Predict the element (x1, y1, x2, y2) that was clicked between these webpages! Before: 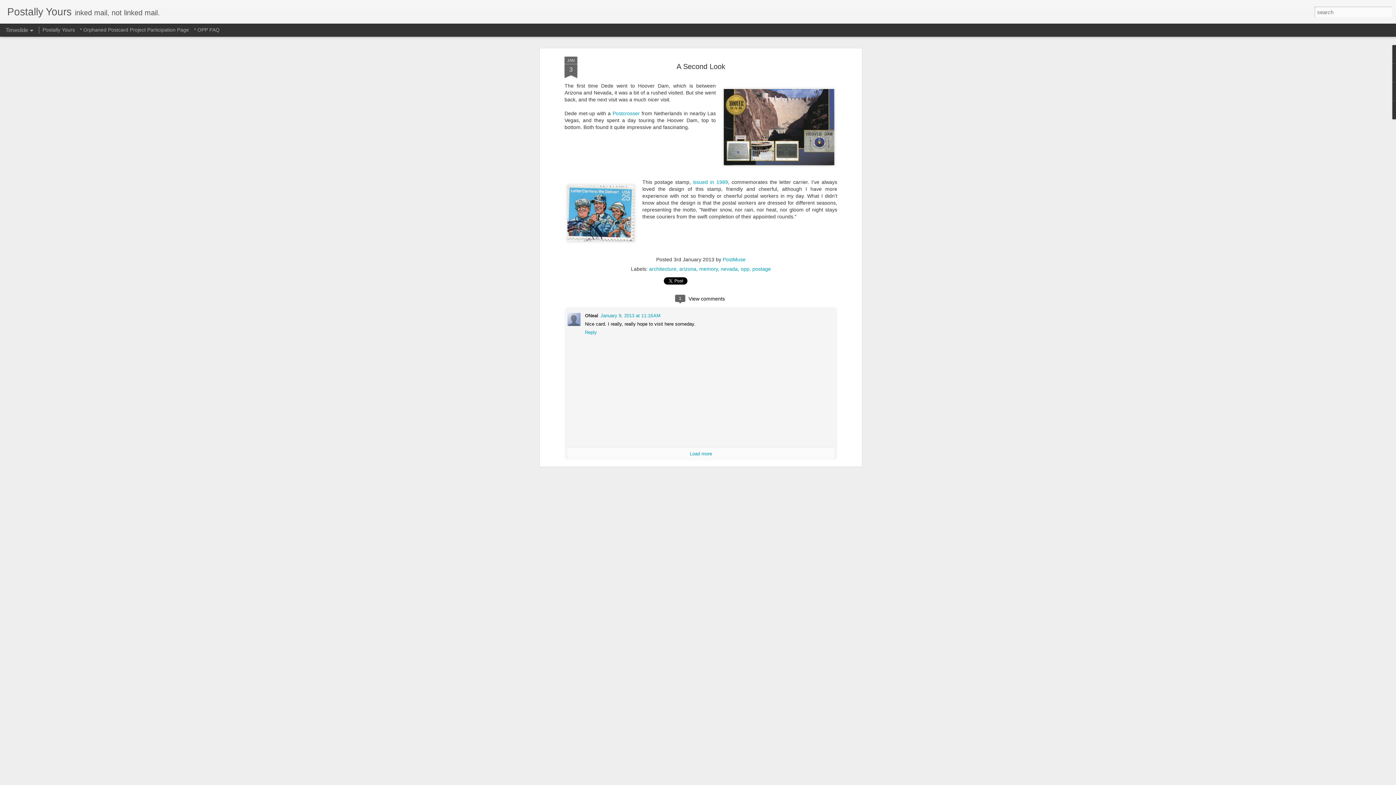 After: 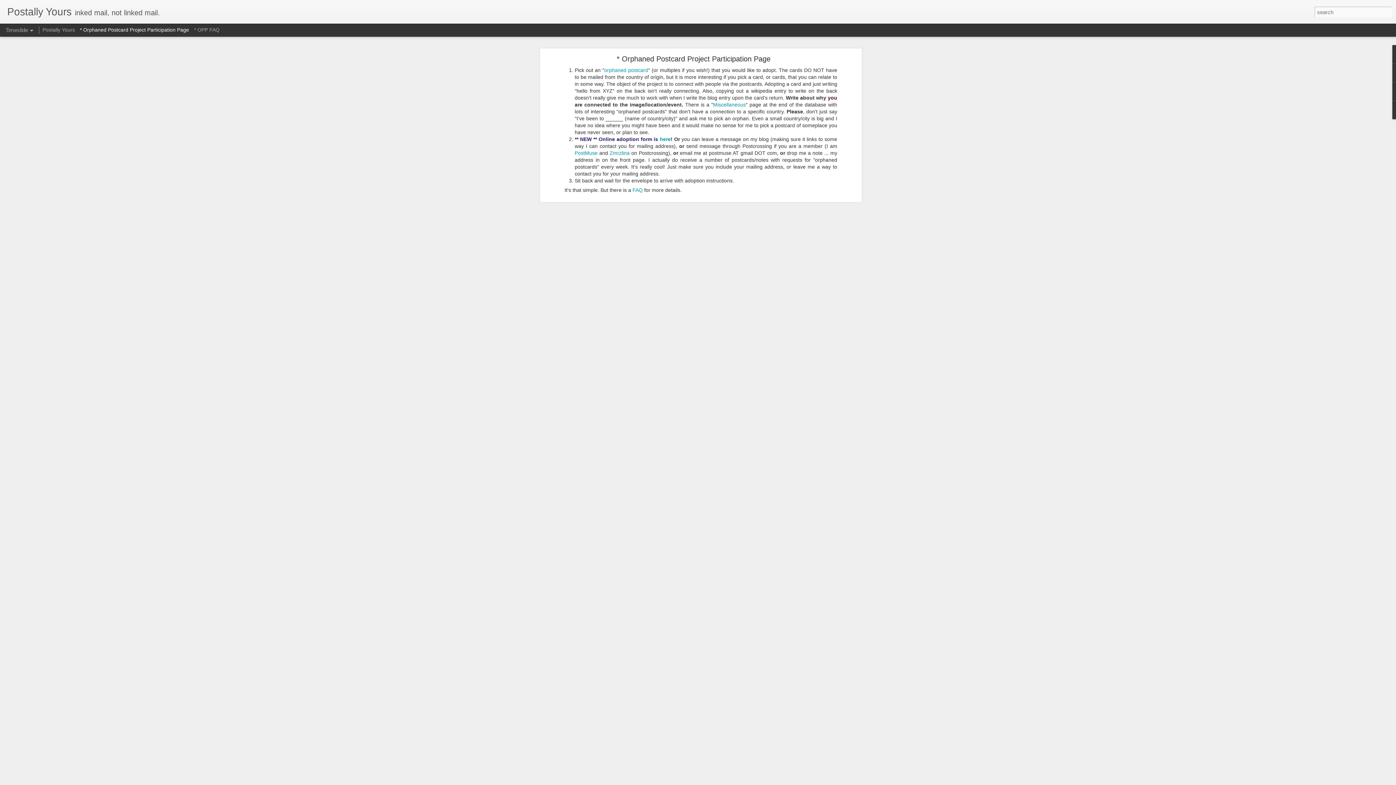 Action: label: * Orphaned Postcard Project Participation Page bbox: (80, 26, 189, 32)